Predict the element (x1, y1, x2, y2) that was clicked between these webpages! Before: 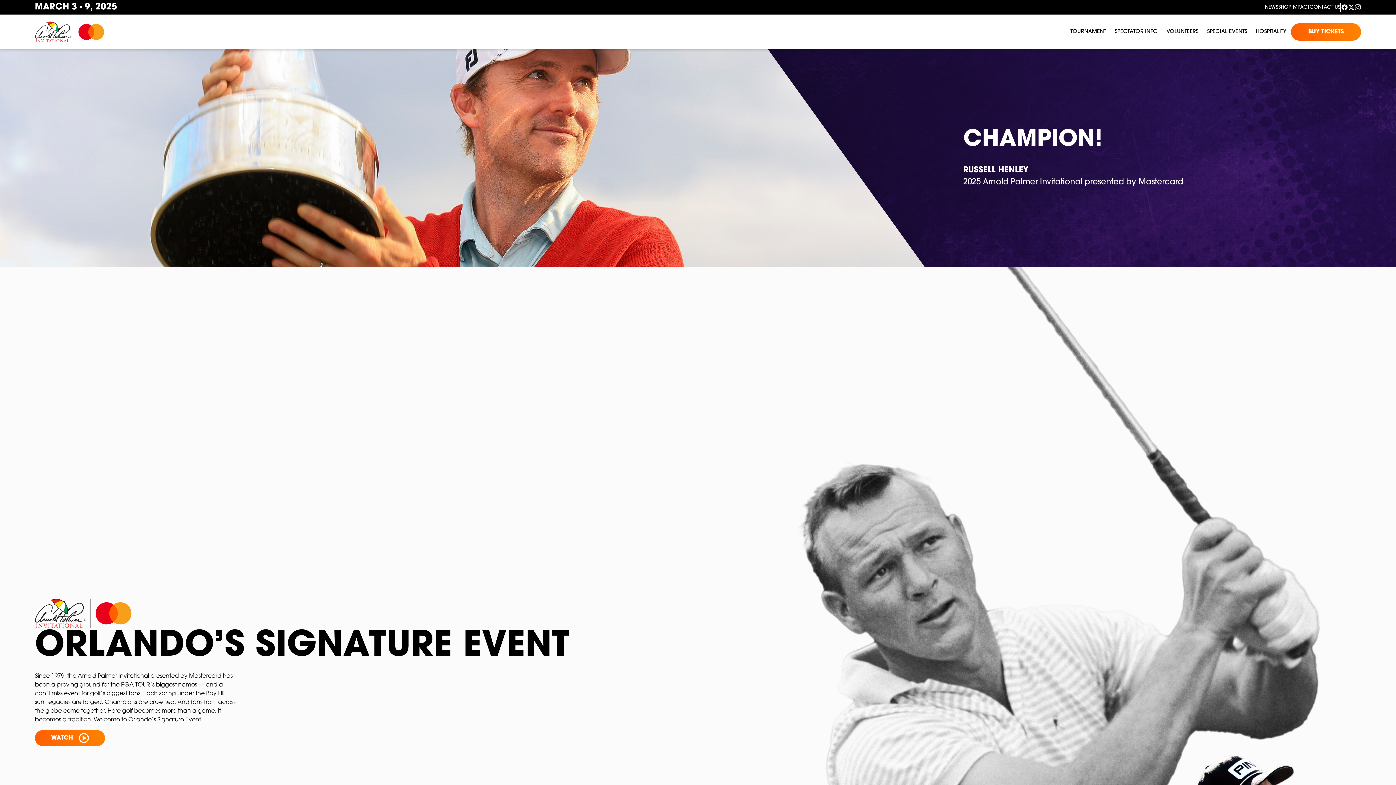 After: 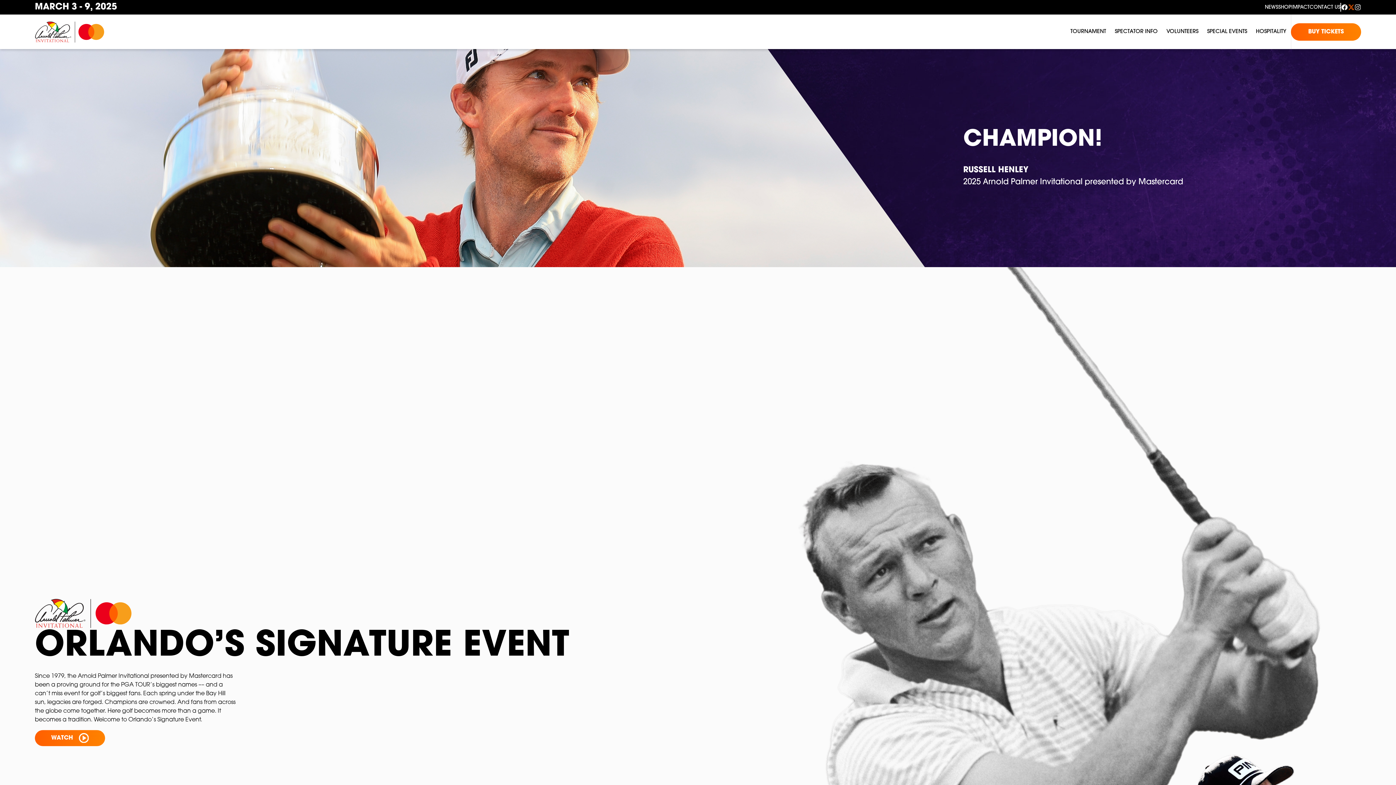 Action: bbox: (1348, 3, 1354, 10)